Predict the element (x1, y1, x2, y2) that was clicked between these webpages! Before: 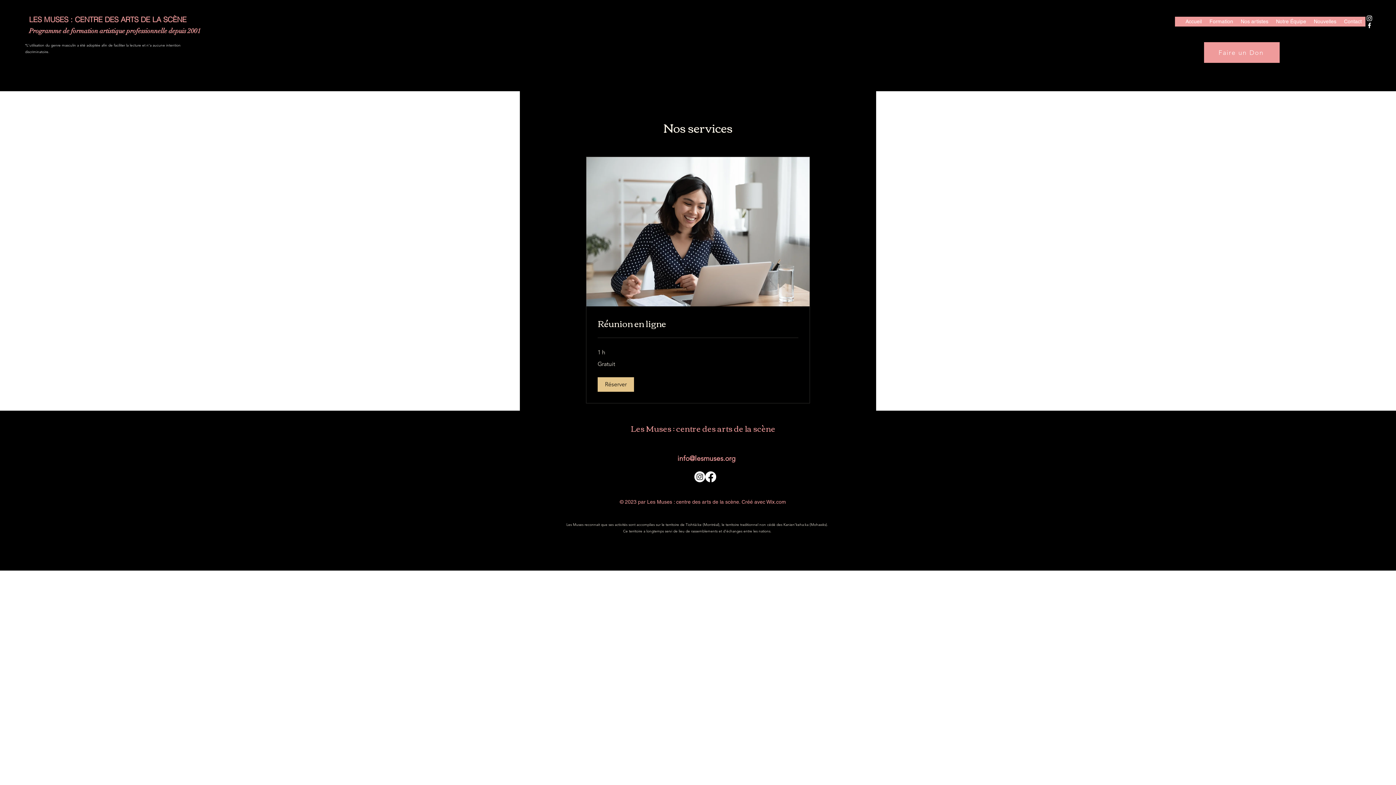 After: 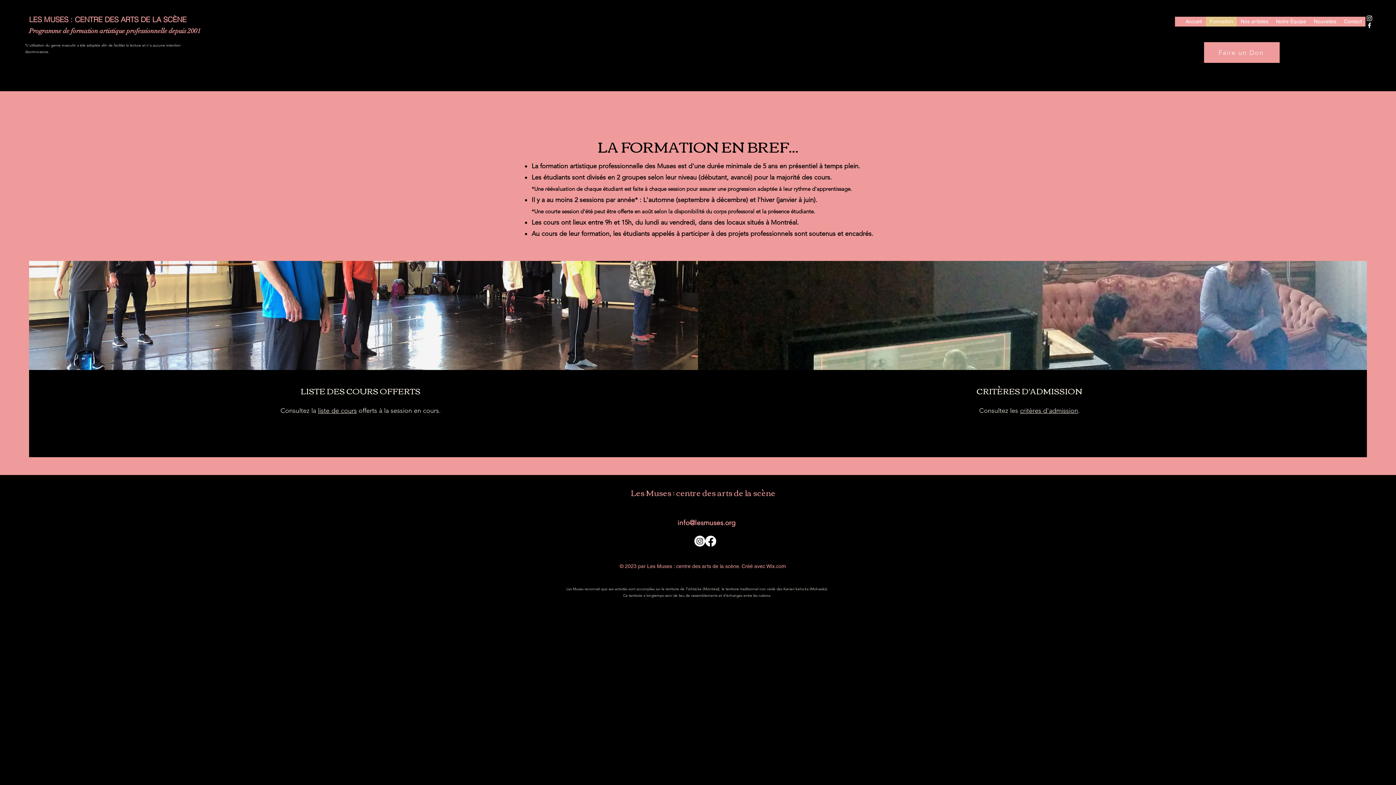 Action: bbox: (1205, 16, 1237, 26) label: Formation